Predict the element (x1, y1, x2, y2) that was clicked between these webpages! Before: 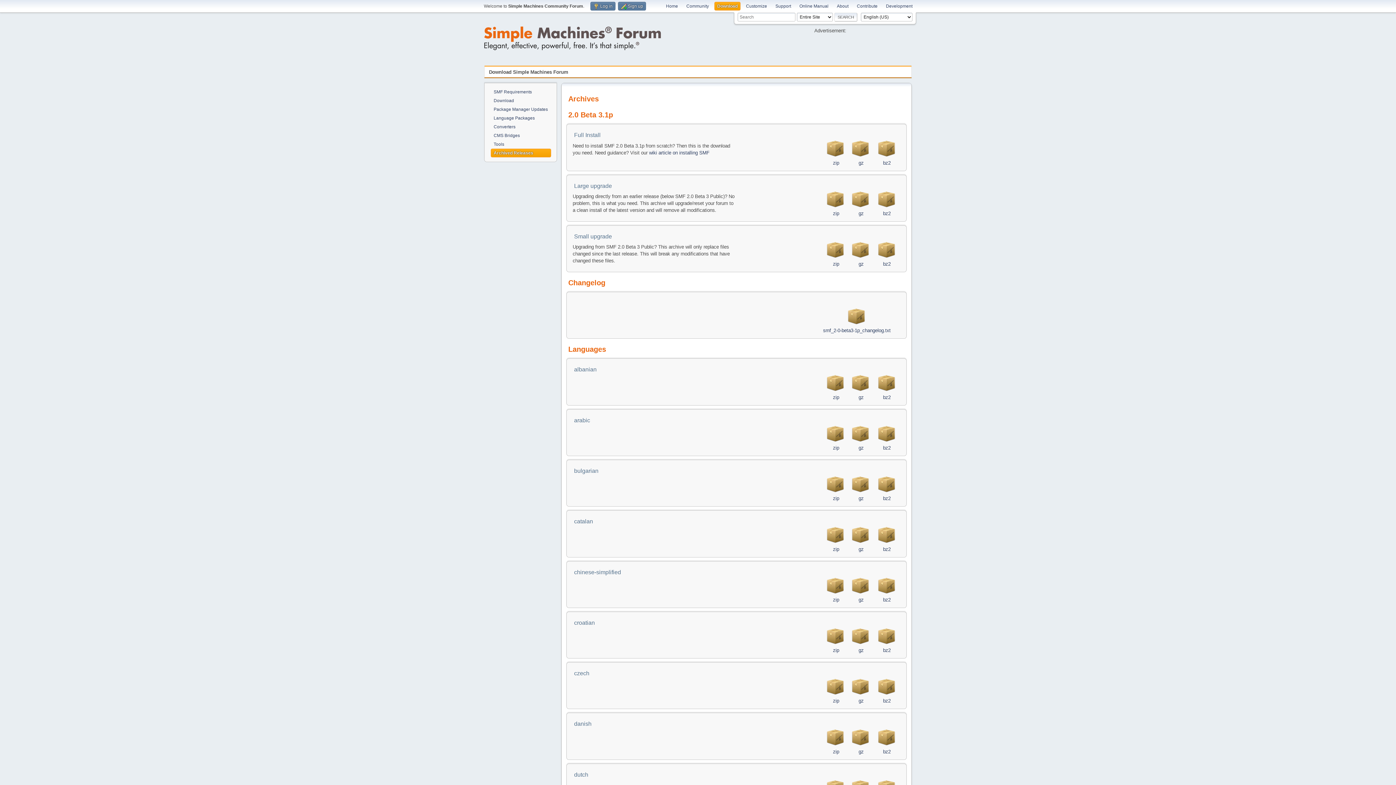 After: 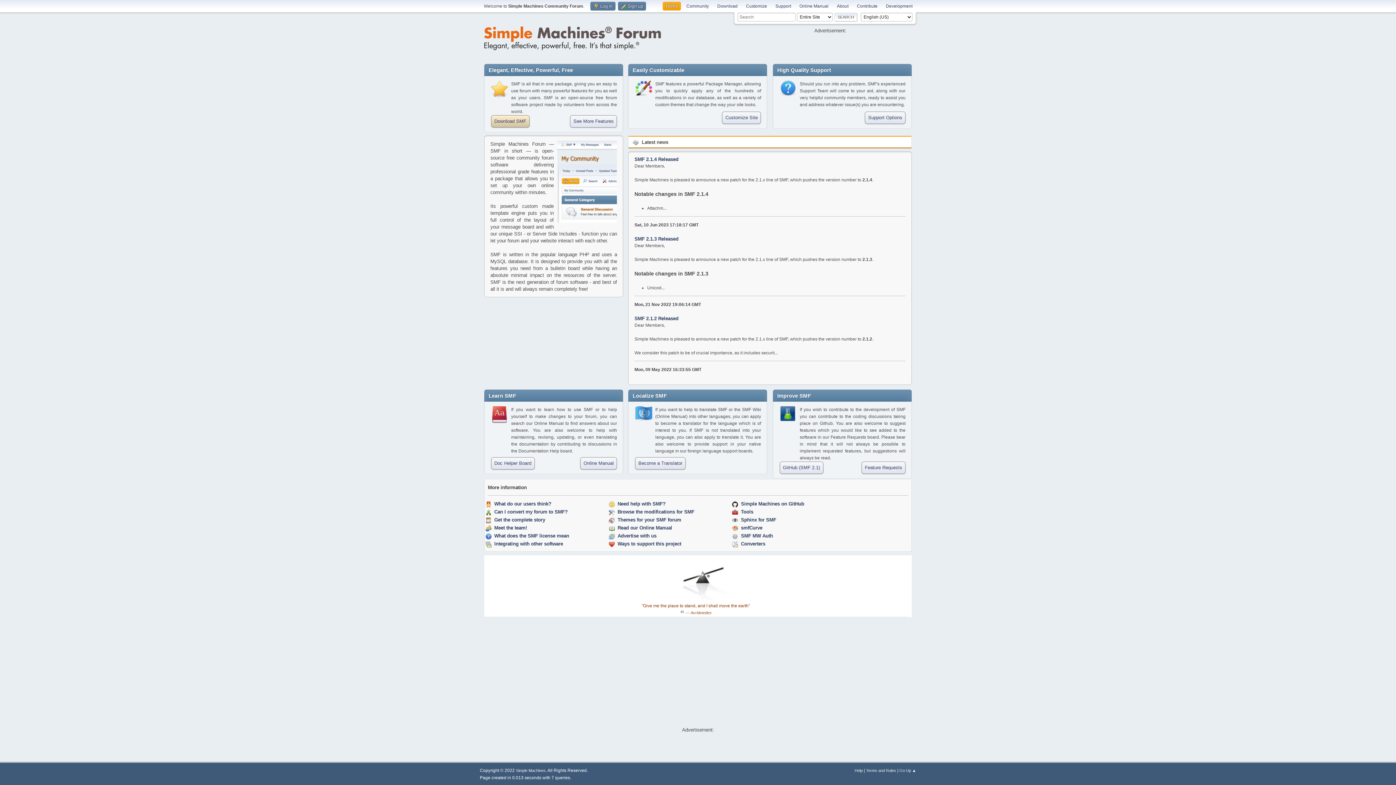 Action: bbox: (663, 1, 681, 10) label: Home